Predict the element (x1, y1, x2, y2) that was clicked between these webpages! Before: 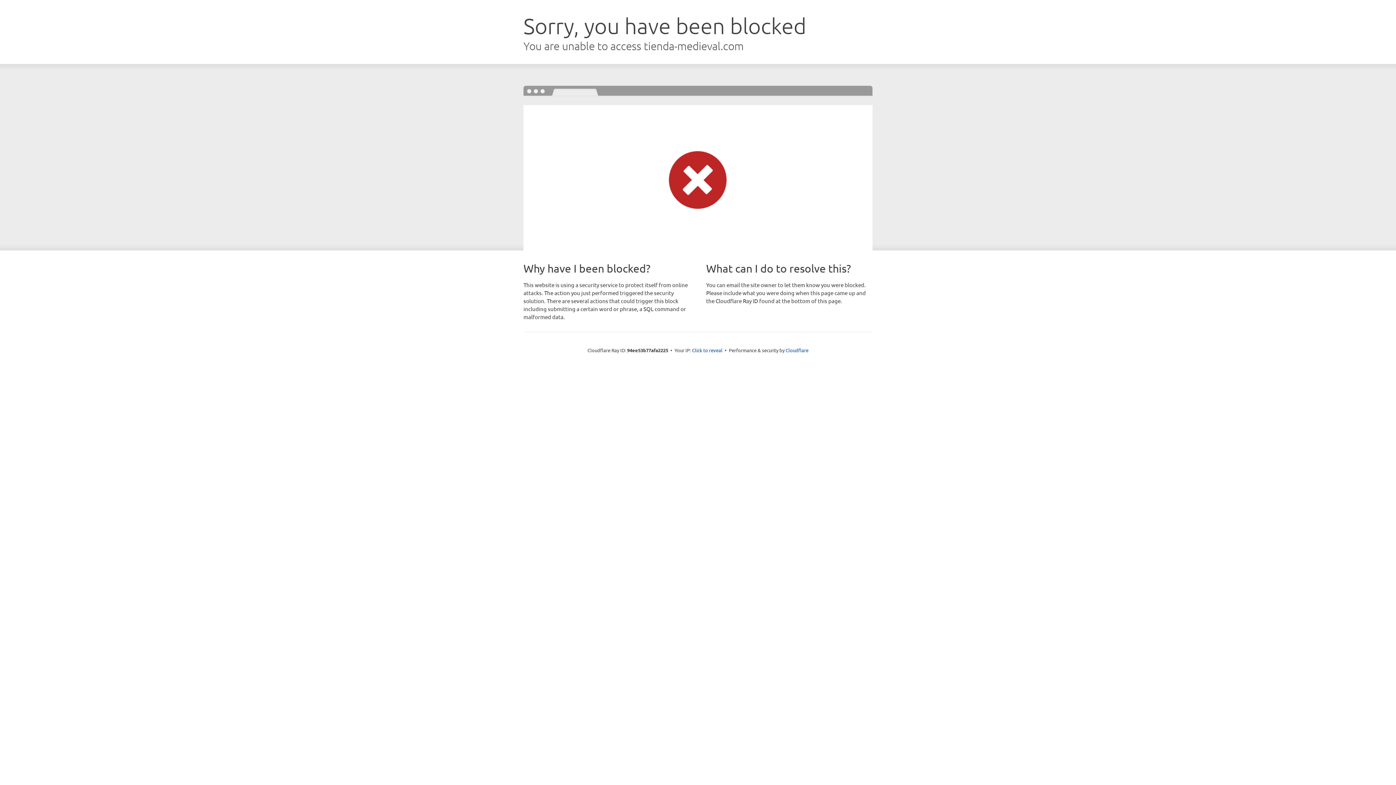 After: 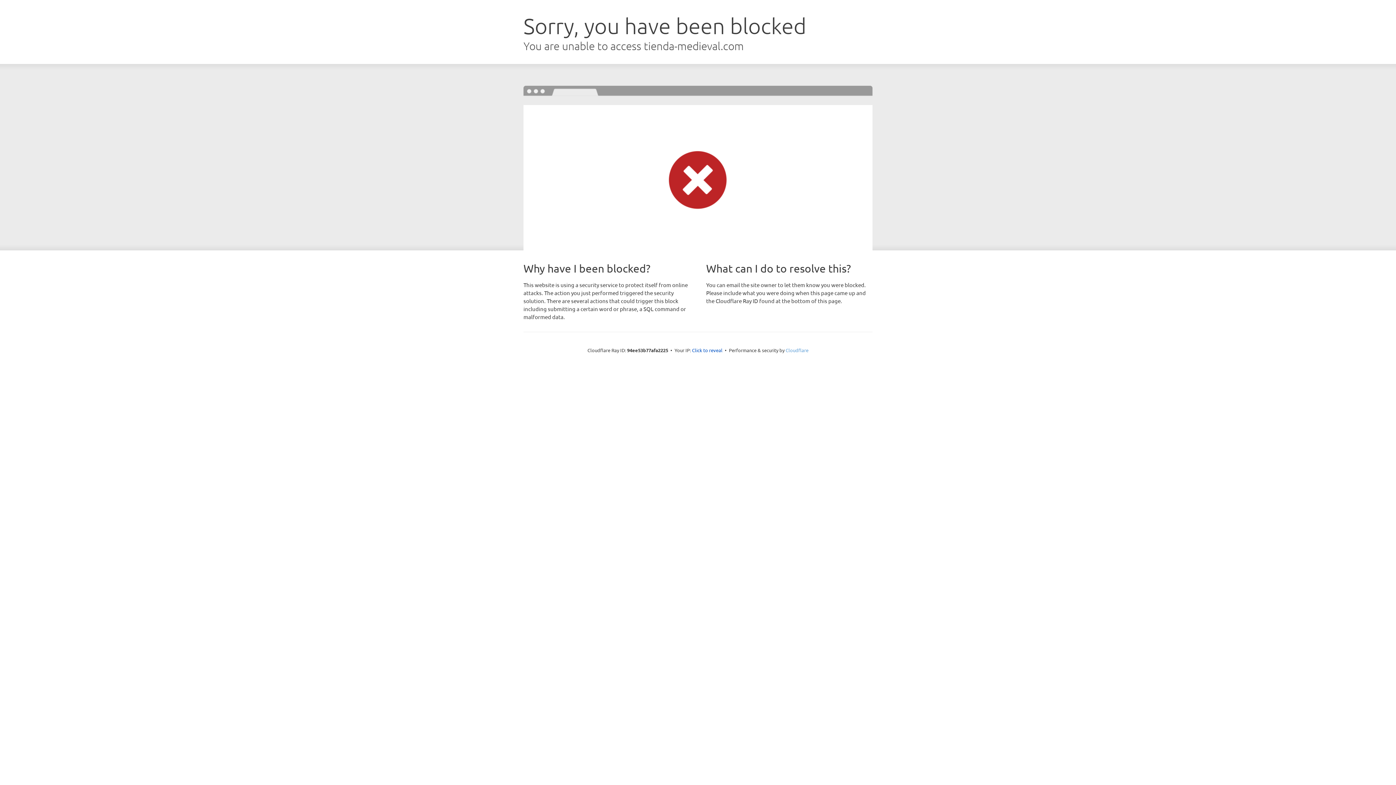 Action: bbox: (785, 347, 808, 353) label: Cloudflare